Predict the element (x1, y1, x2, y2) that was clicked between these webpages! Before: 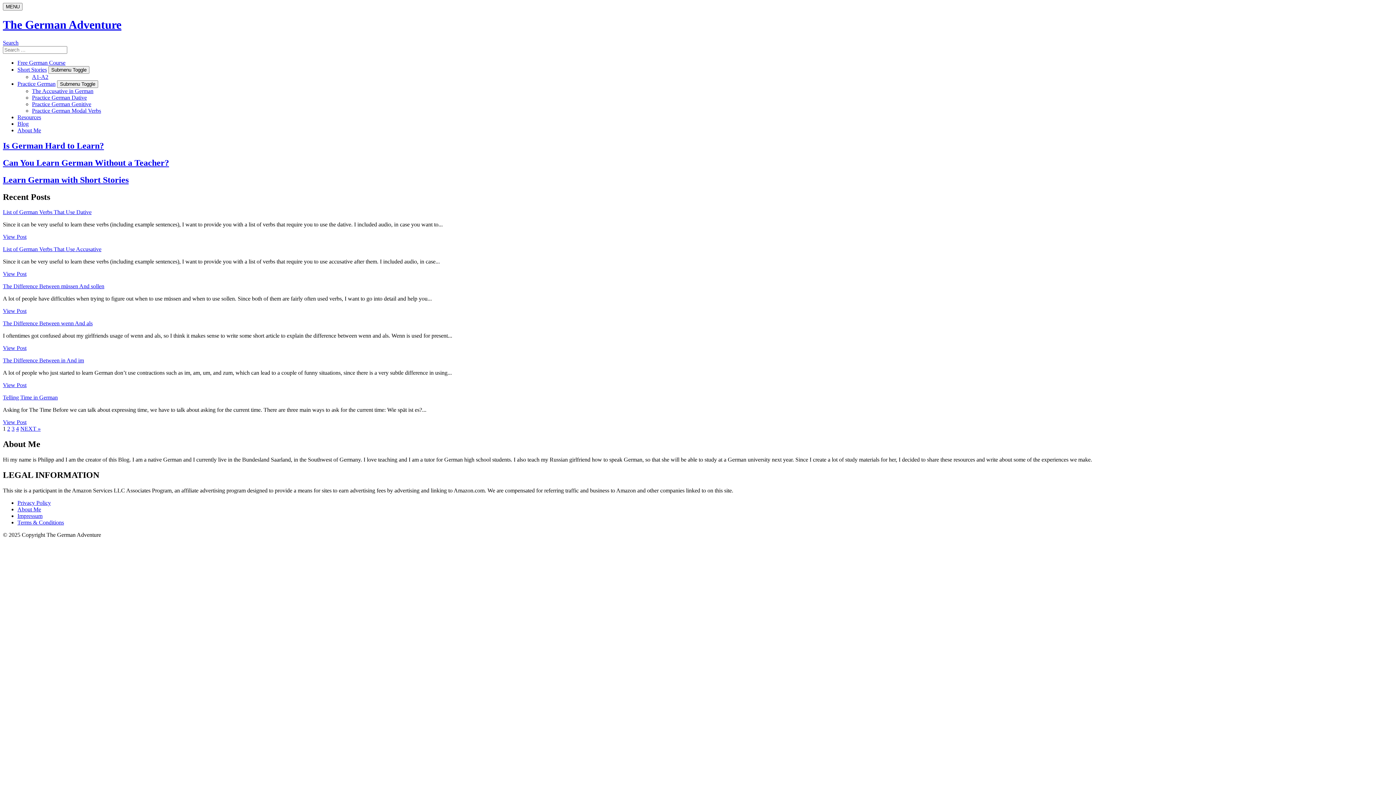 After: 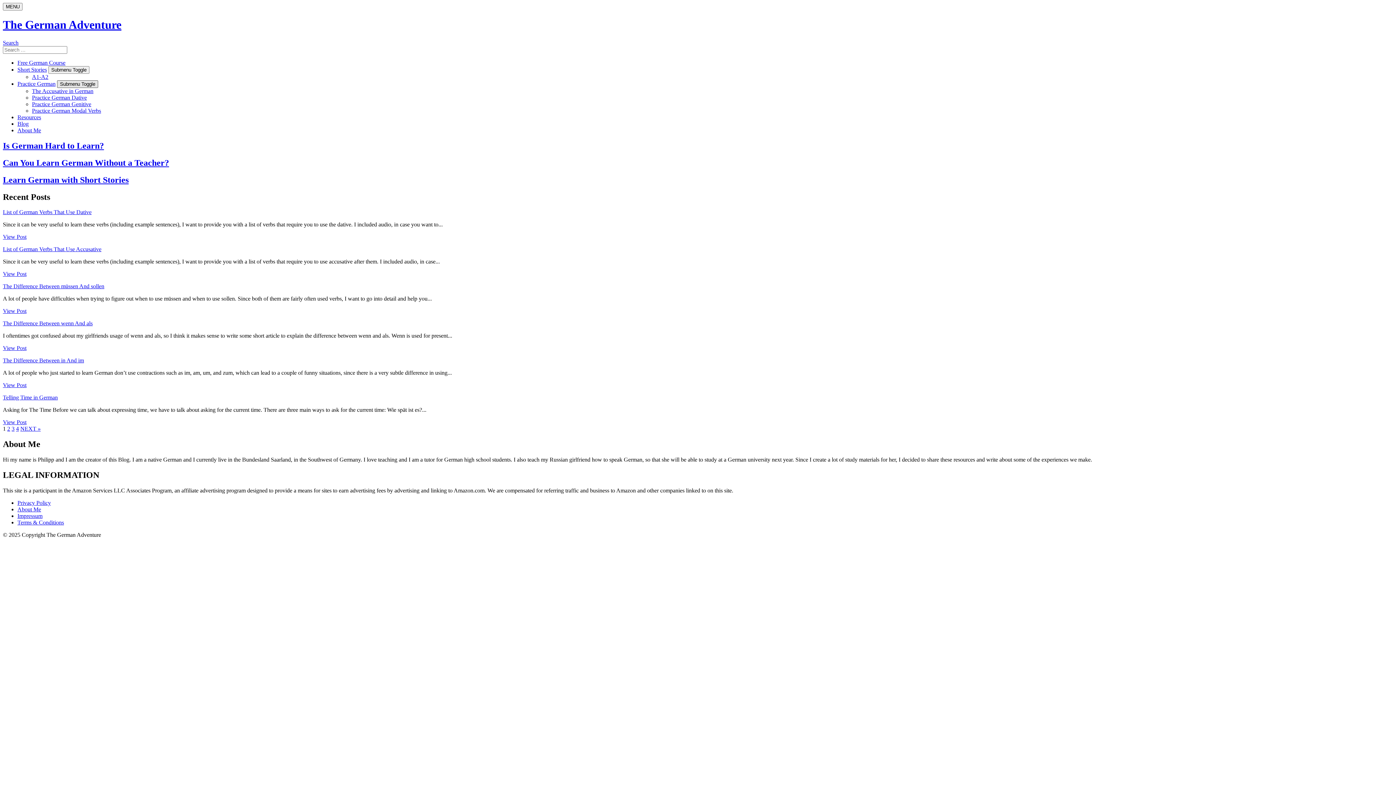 Action: label: Submenu Toggle bbox: (57, 80, 98, 87)